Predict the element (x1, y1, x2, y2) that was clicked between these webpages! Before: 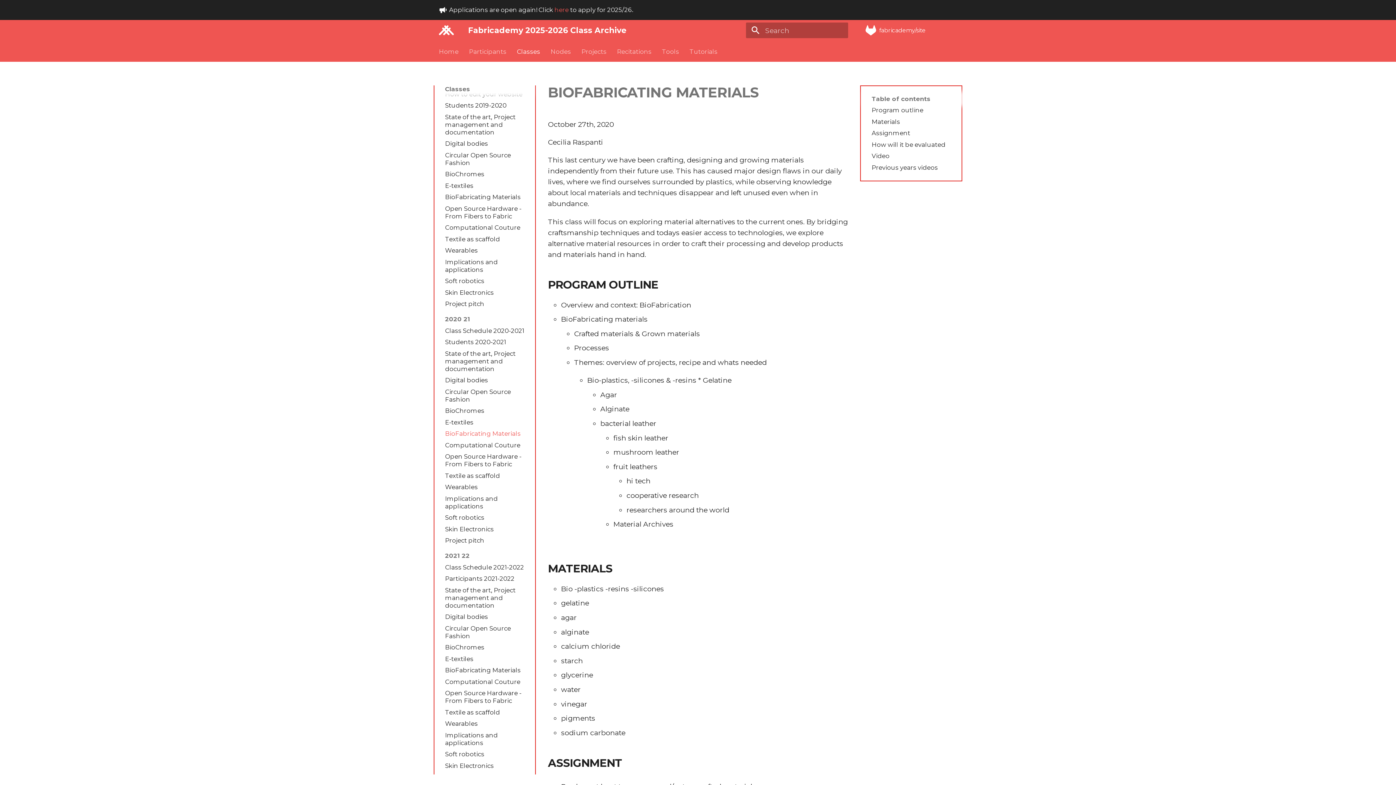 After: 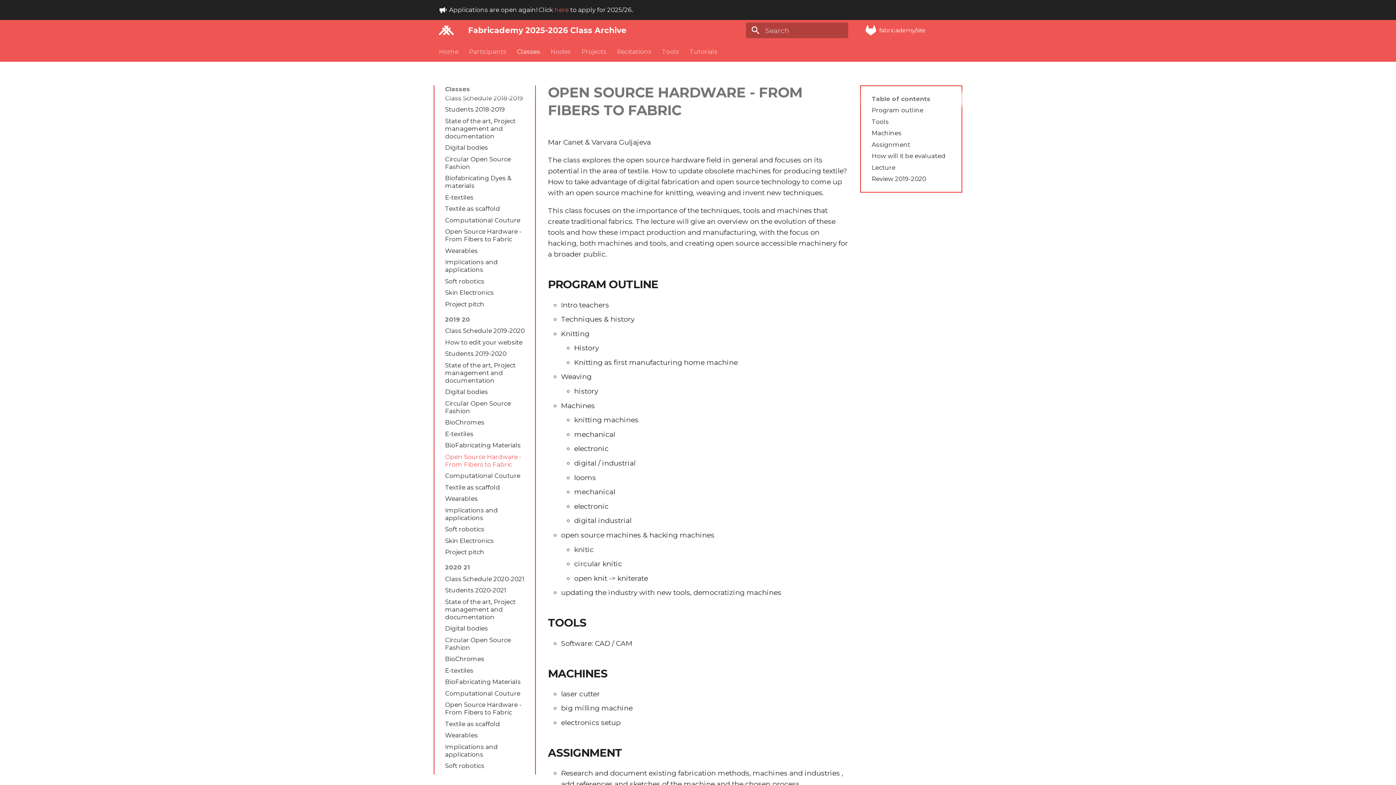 Action: label: Open Source Hardware - From Fibers to Fabric bbox: (445, 205, 529, 220)